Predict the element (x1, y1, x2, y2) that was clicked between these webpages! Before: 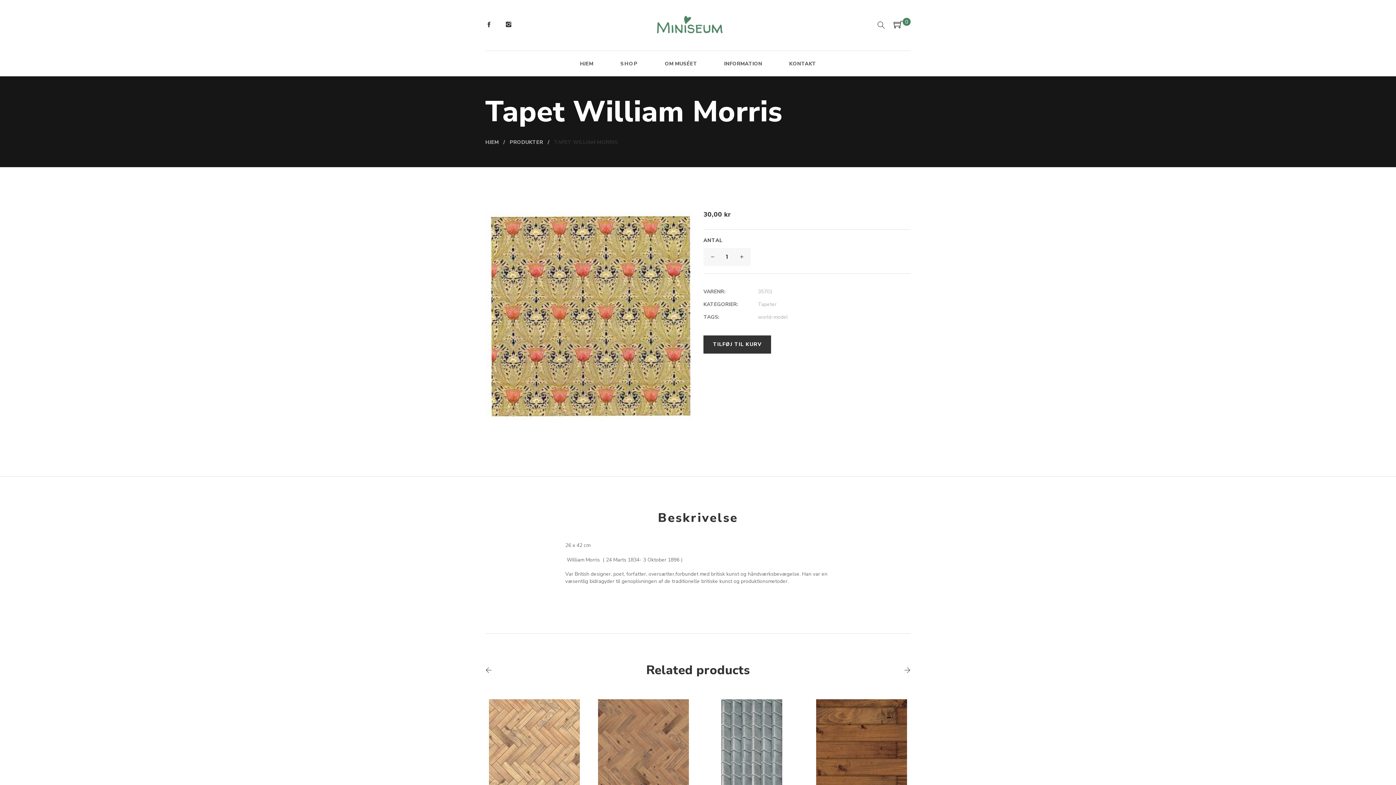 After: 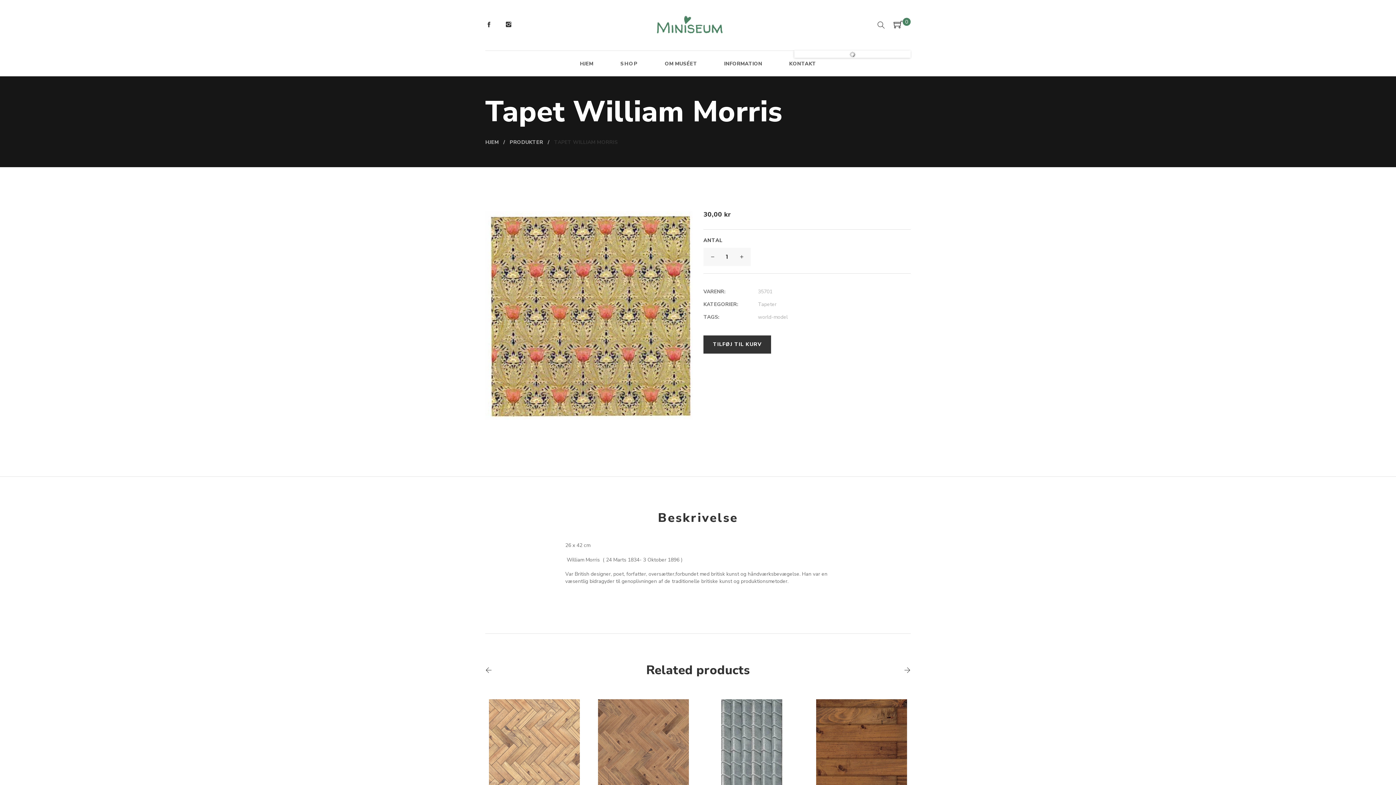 Action: label: 0 bbox: (893, 20, 910, 30)